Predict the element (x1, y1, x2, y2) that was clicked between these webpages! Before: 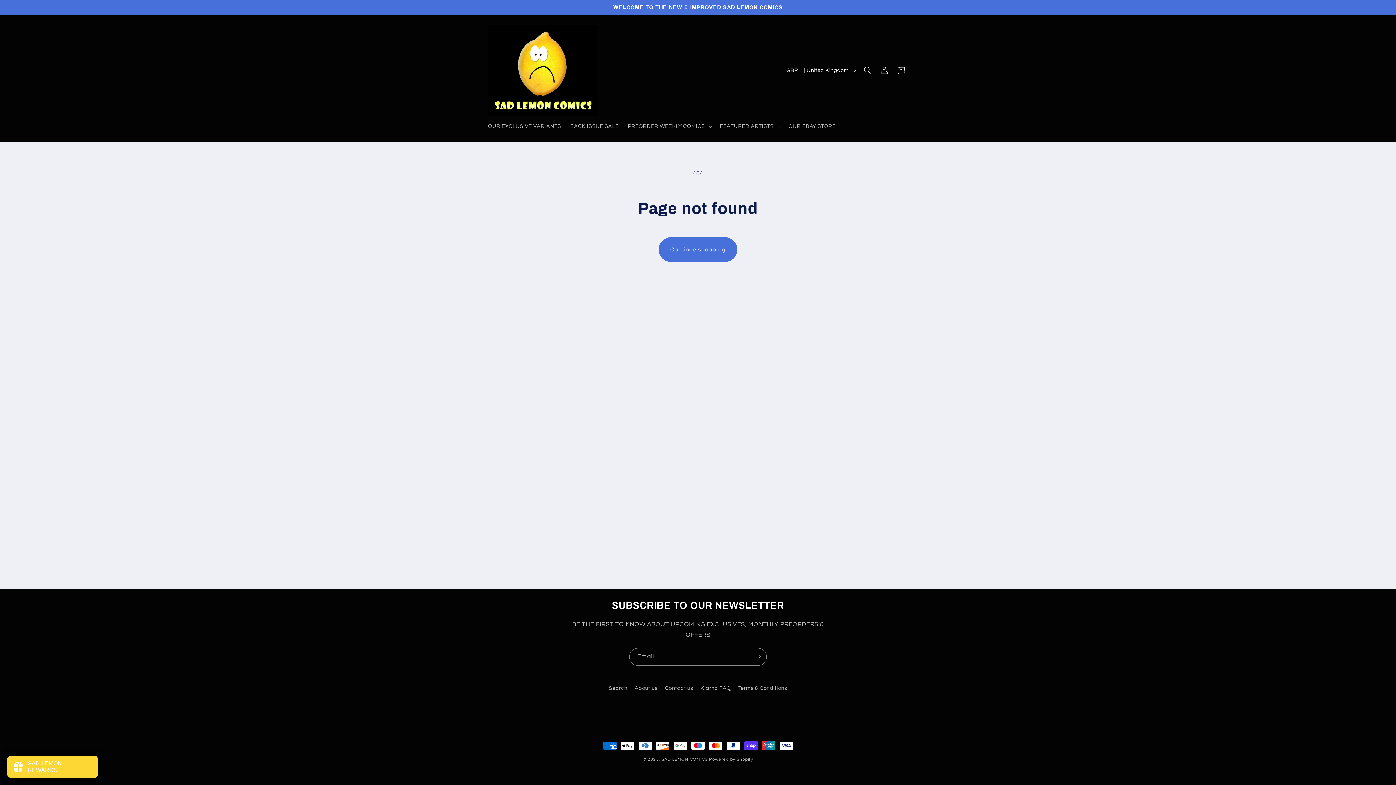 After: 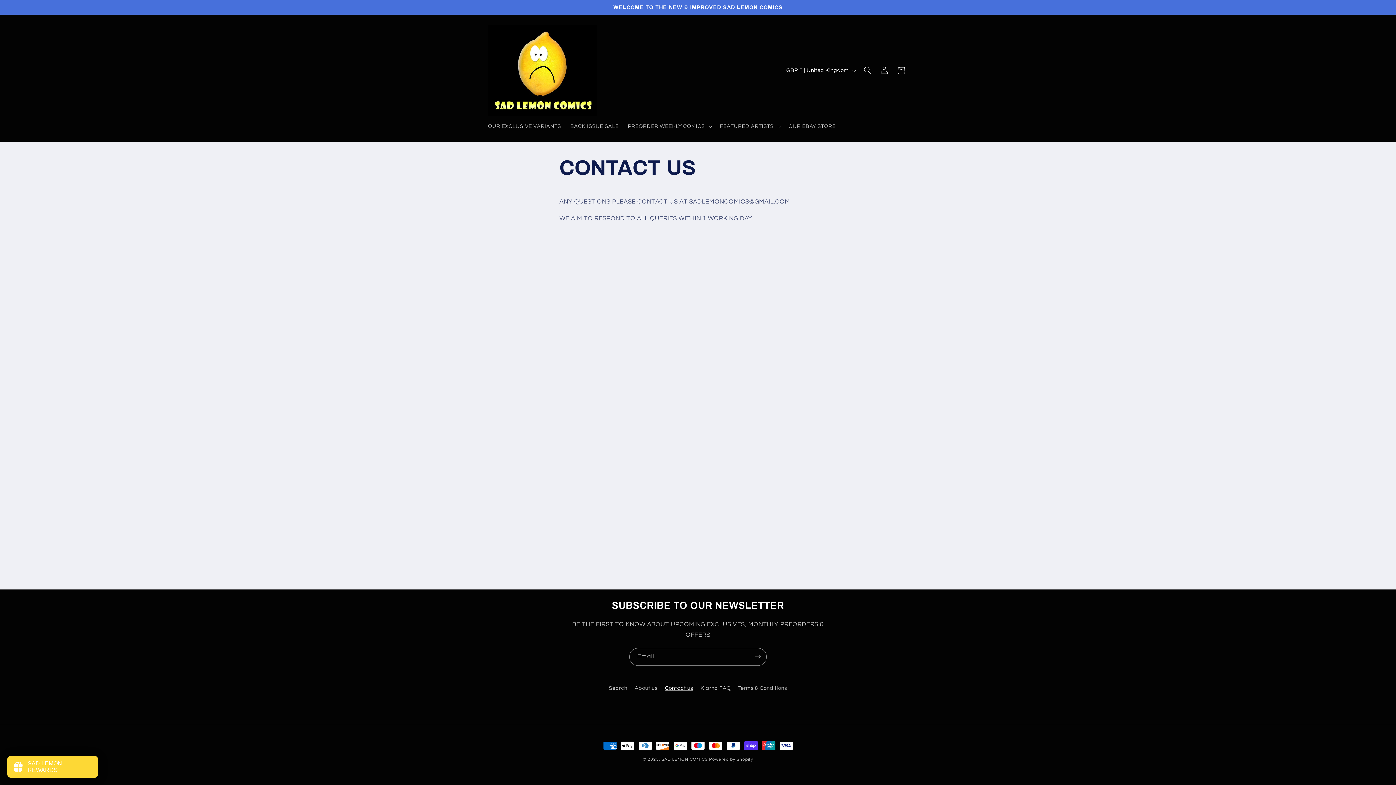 Action: label: Contact us bbox: (665, 682, 693, 695)